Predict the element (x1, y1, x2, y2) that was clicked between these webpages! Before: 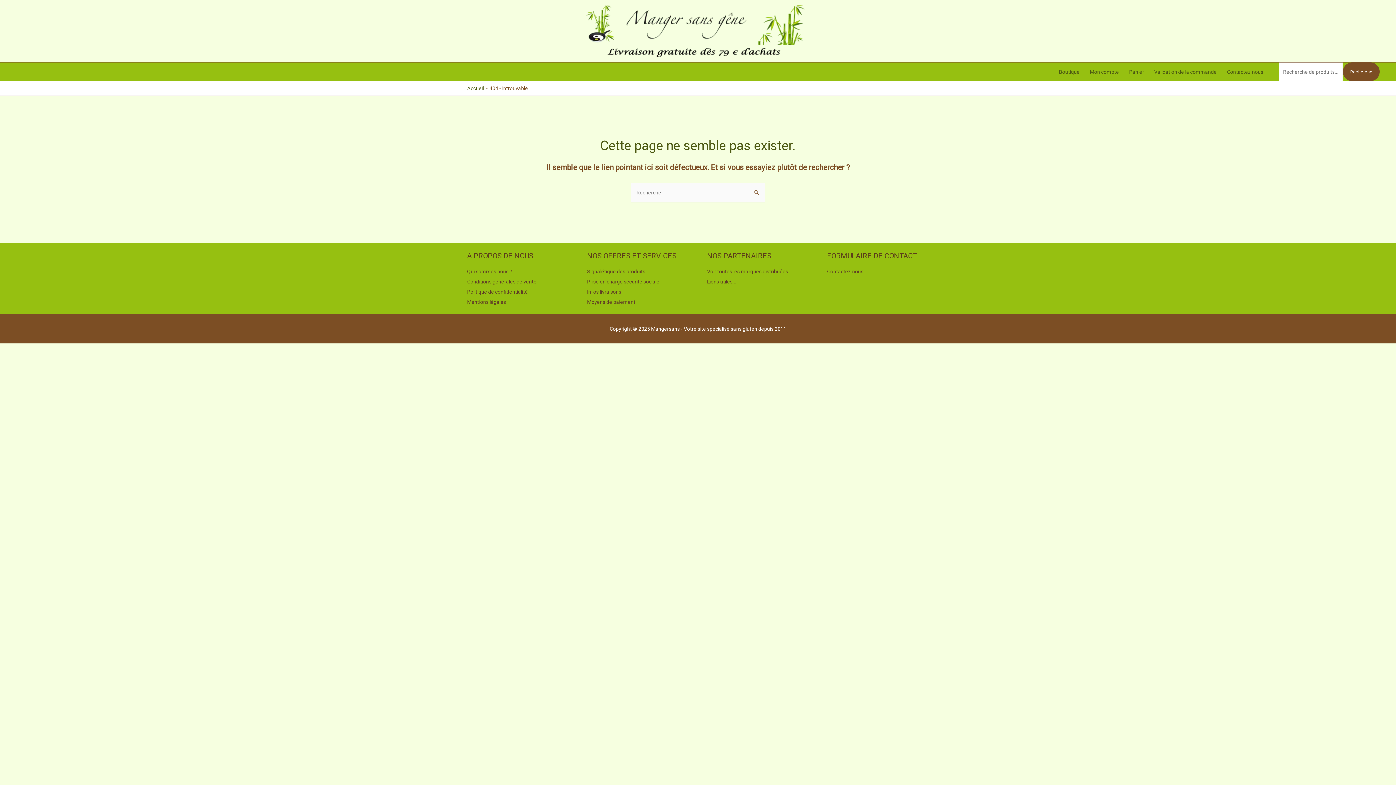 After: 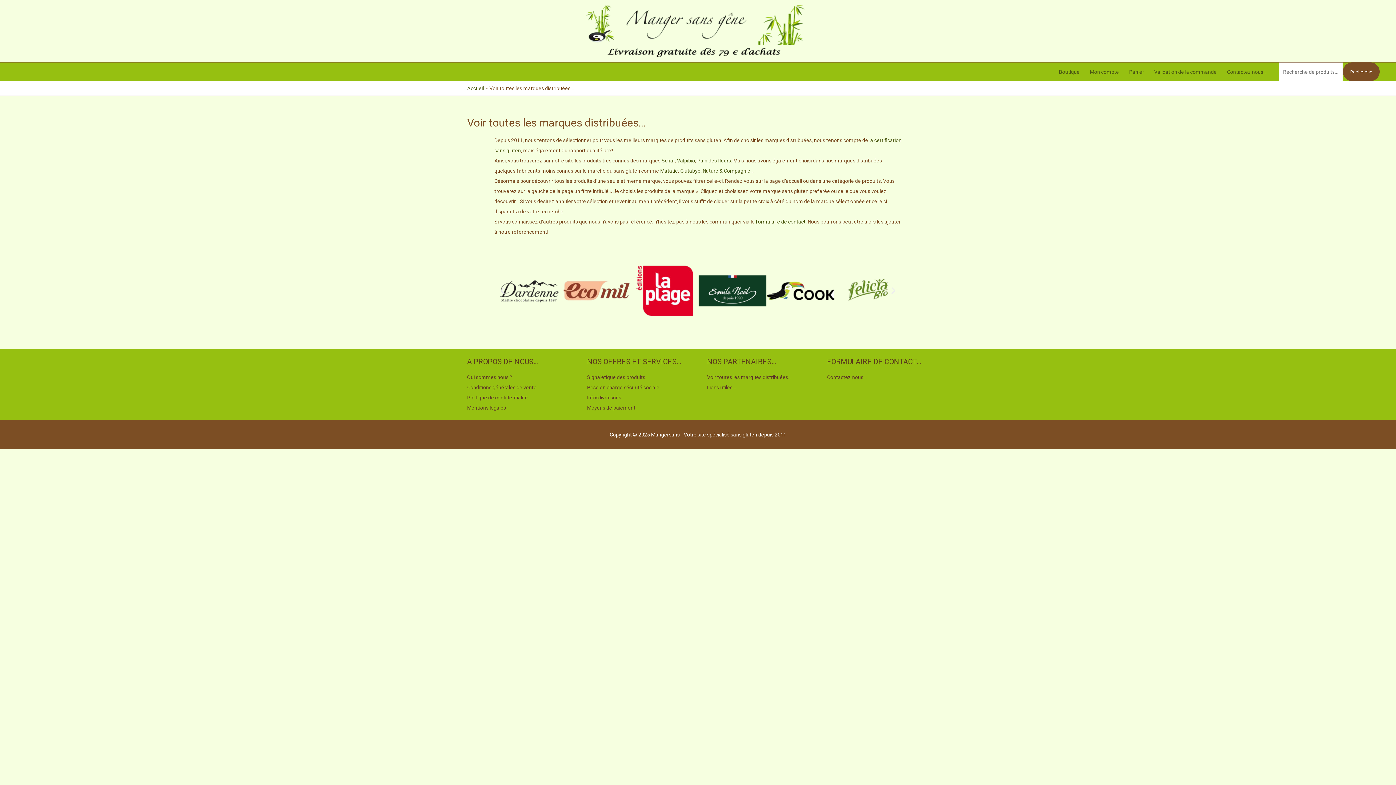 Action: label: Voir toutes les marques distribuées… bbox: (707, 268, 791, 274)